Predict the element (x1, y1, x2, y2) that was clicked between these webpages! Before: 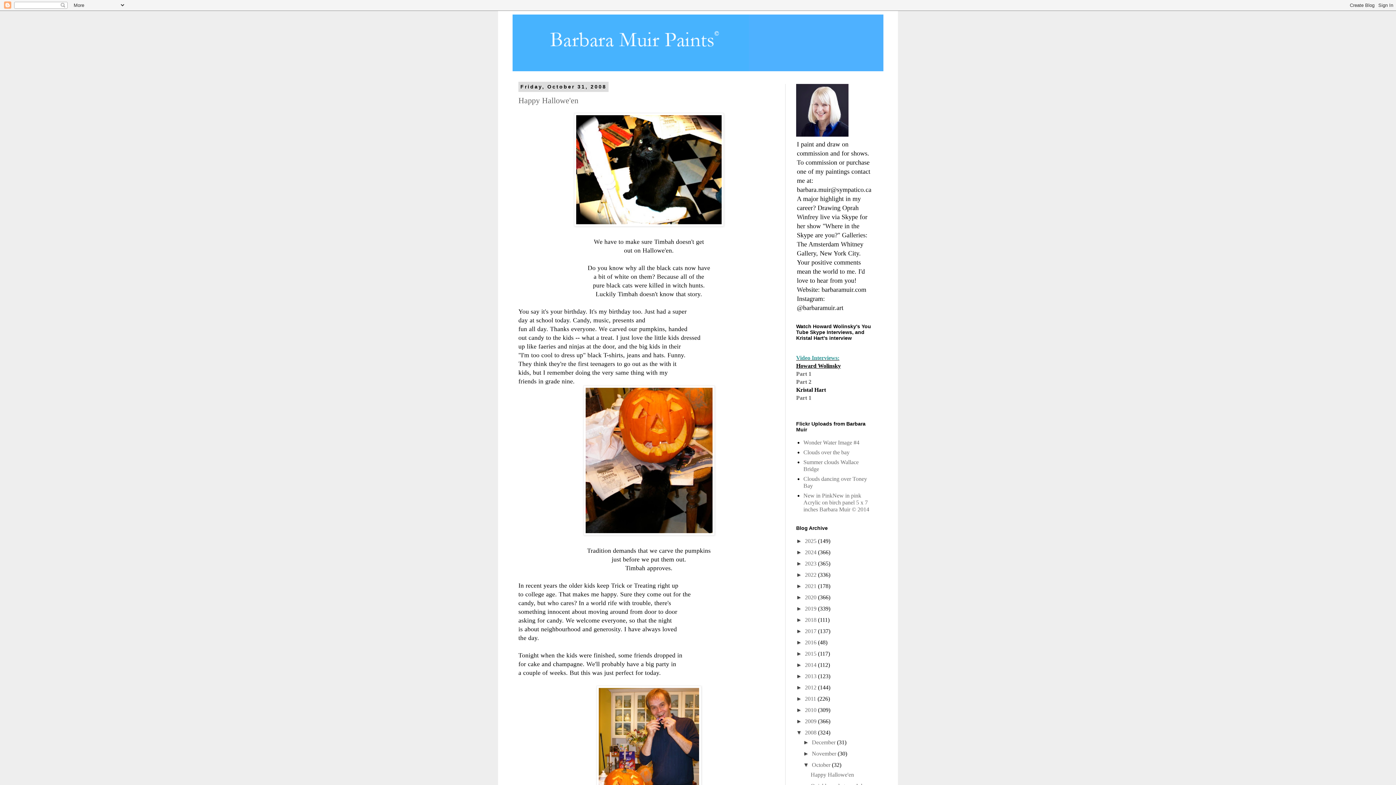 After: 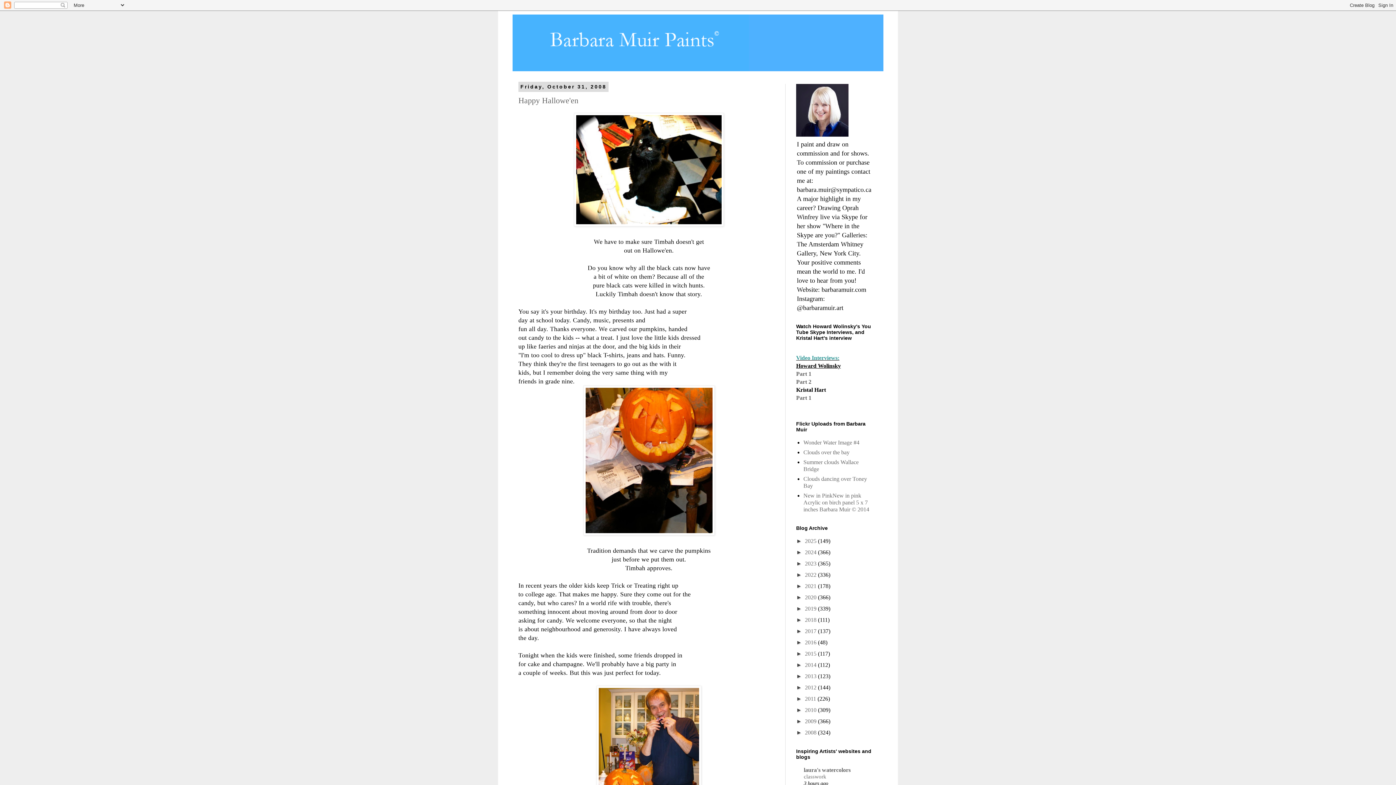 Action: label: ▼   bbox: (796, 729, 805, 736)